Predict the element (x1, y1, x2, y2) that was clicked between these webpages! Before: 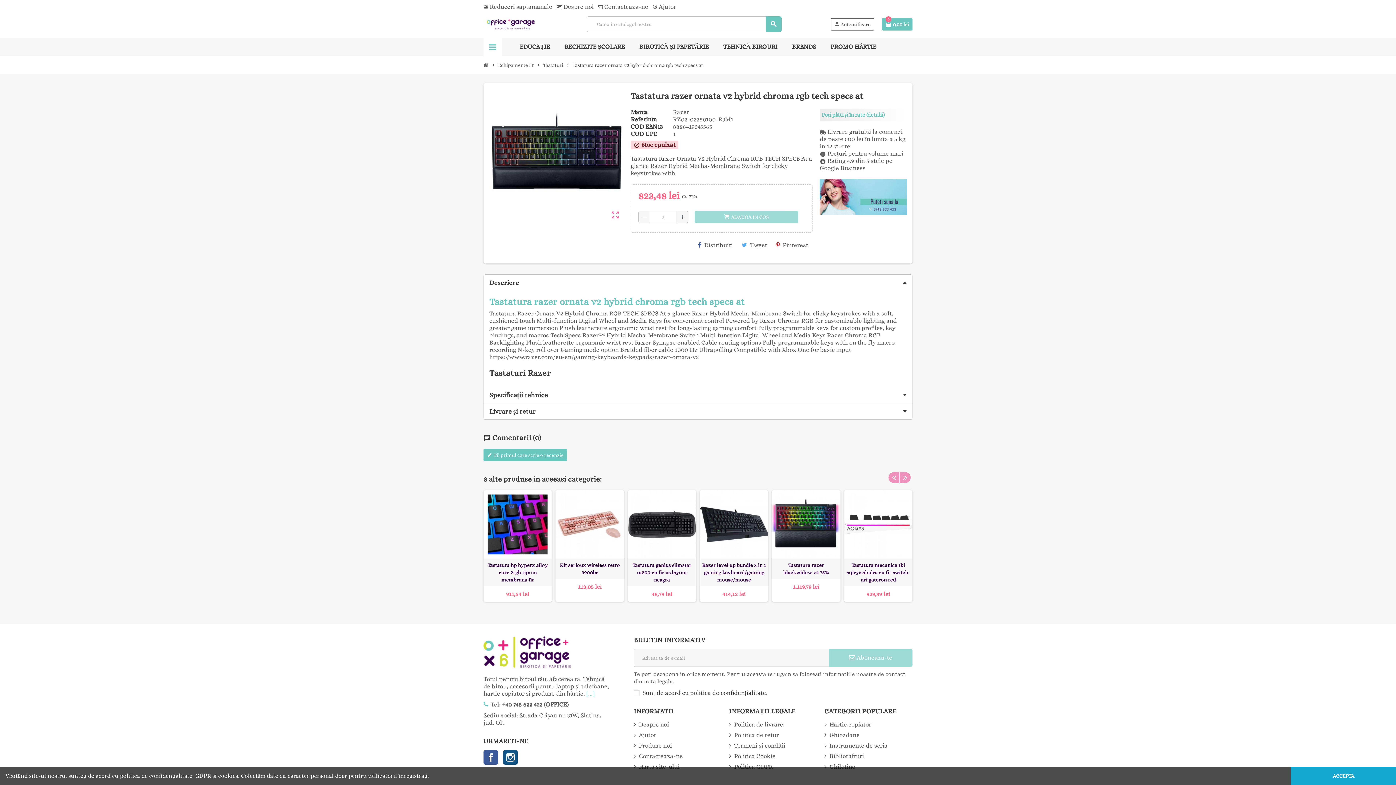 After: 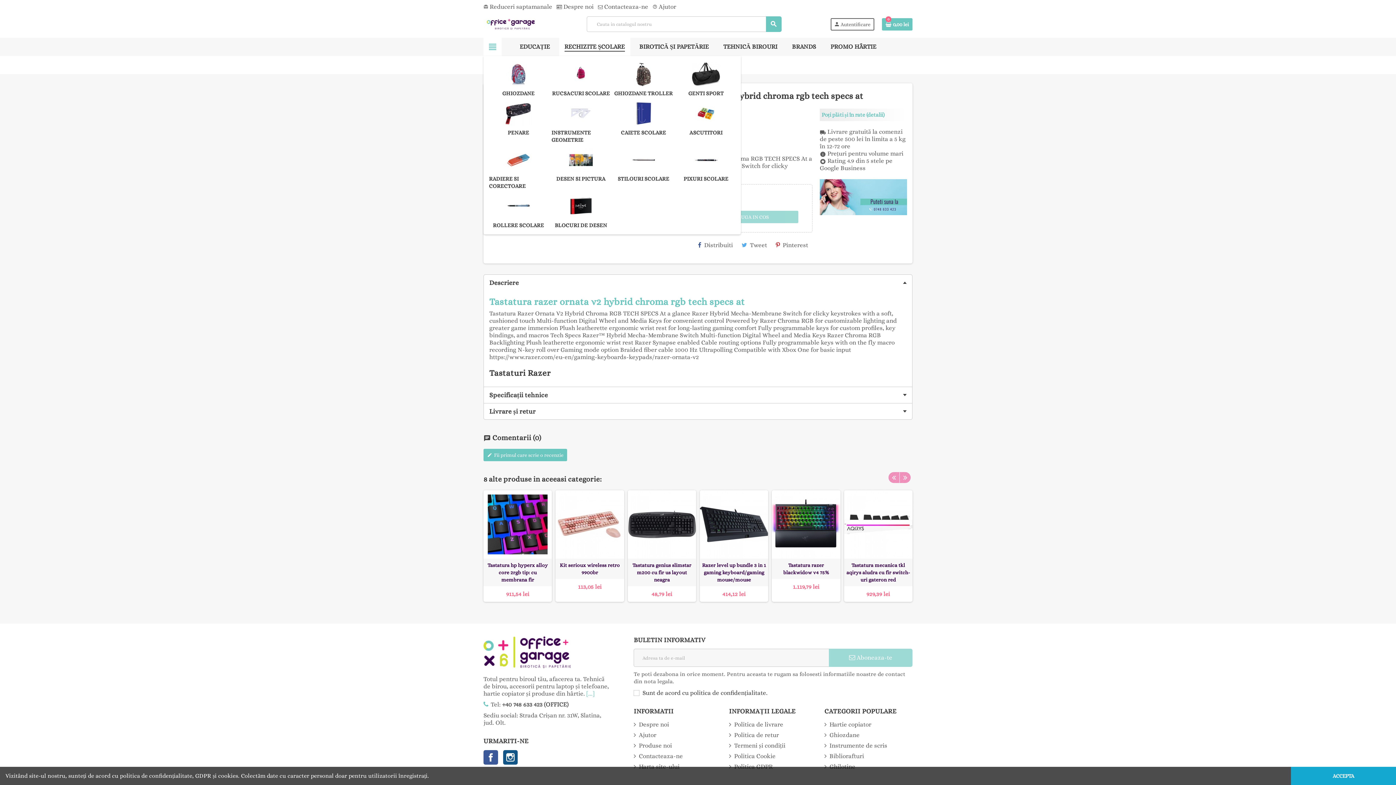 Action: label: RECHIZITE ȘCOLARE bbox: (559, 37, 630, 56)